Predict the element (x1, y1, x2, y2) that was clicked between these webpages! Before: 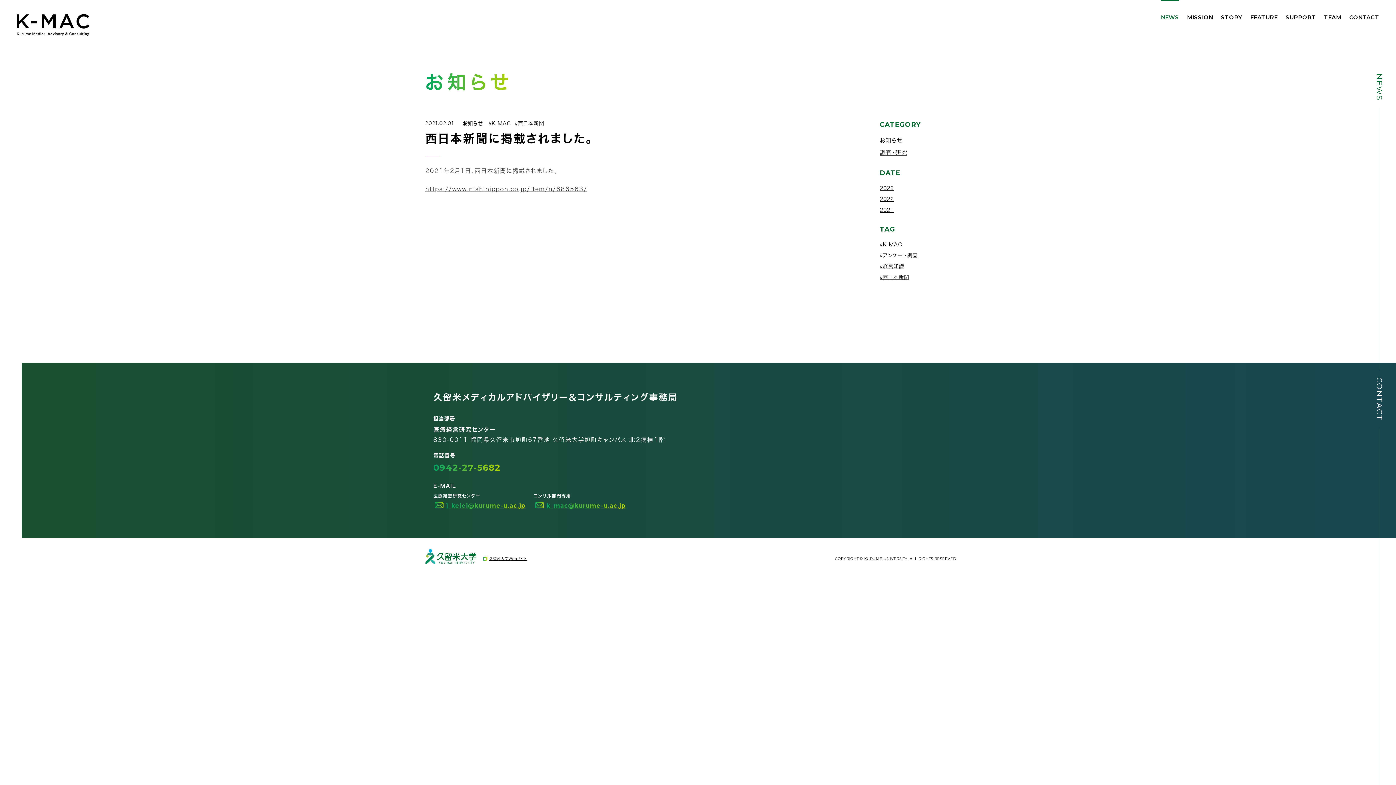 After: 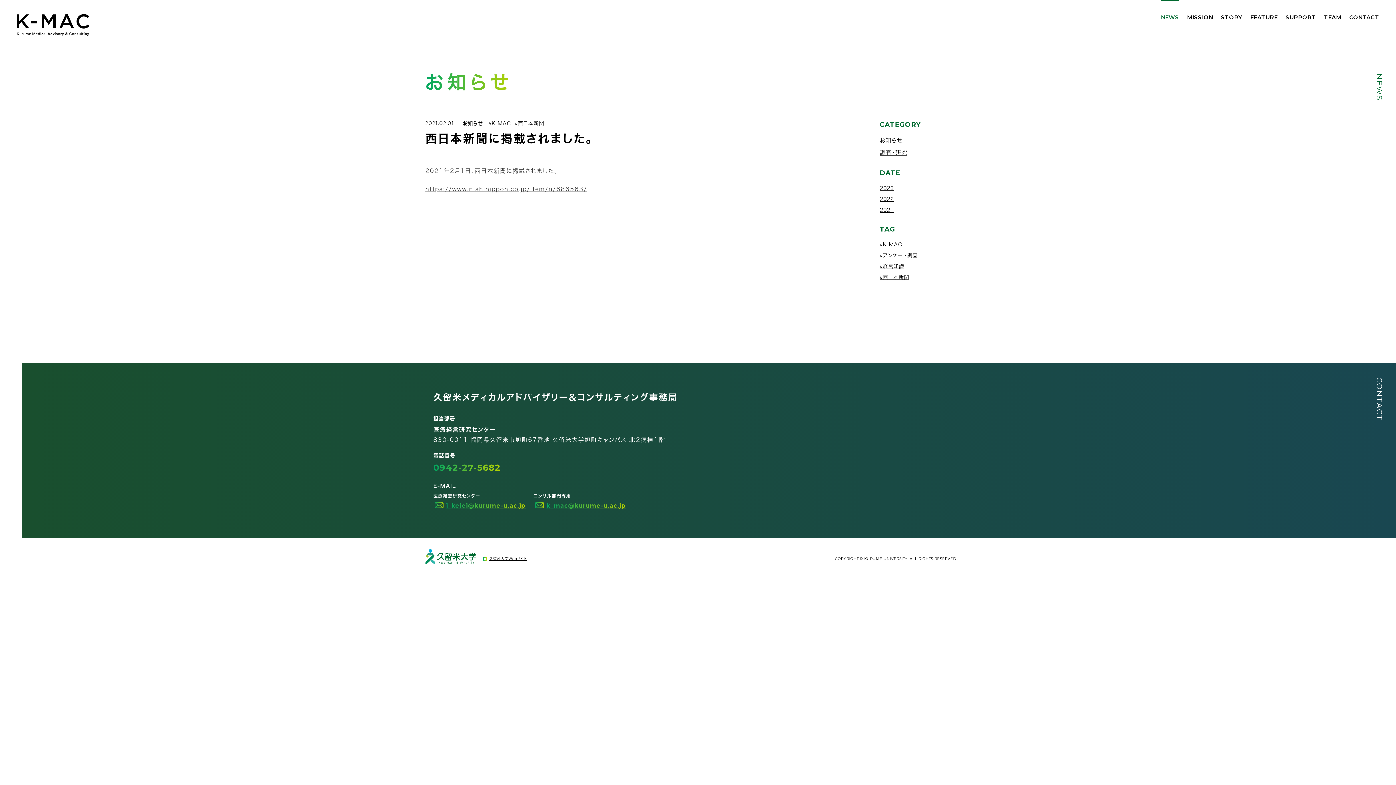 Action: bbox: (880, 272, 909, 281) label: 西日本新聞